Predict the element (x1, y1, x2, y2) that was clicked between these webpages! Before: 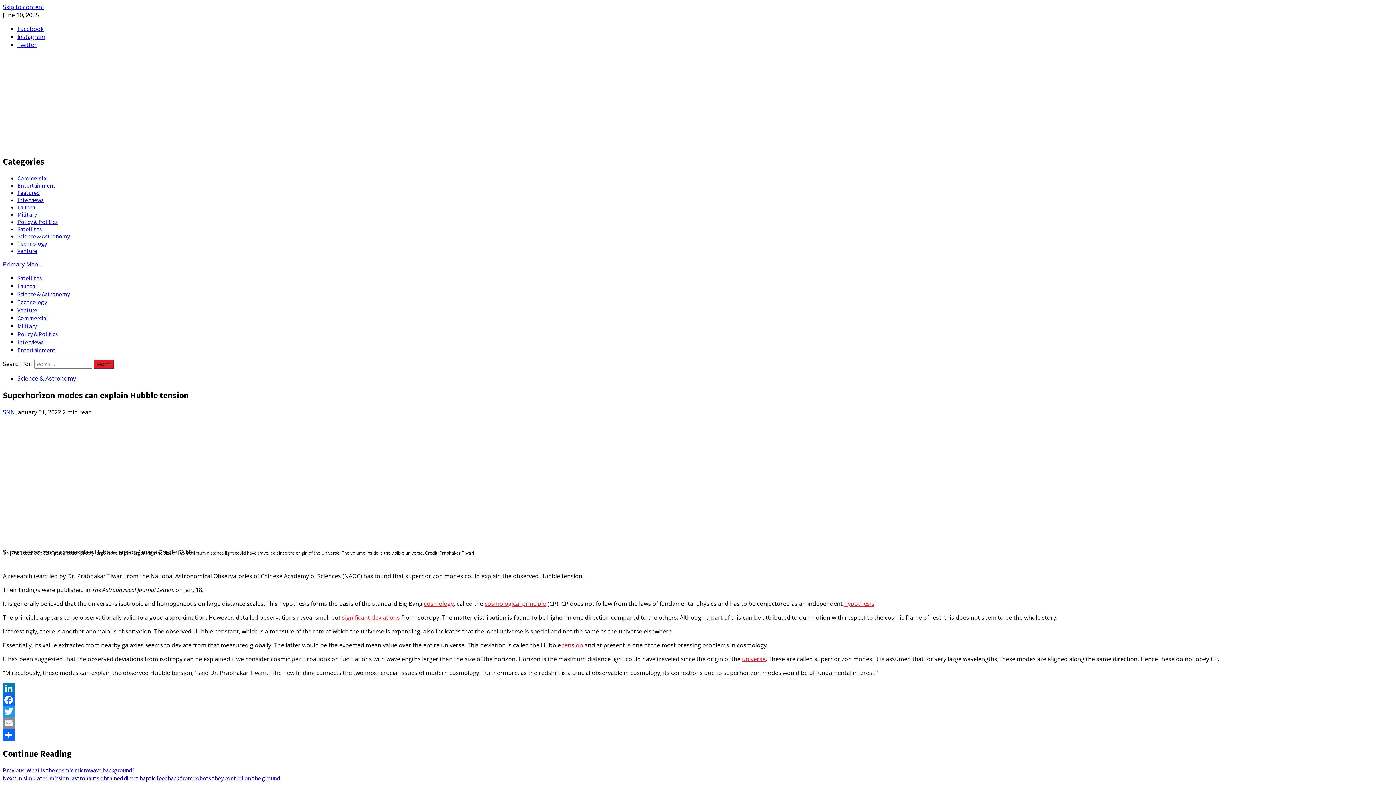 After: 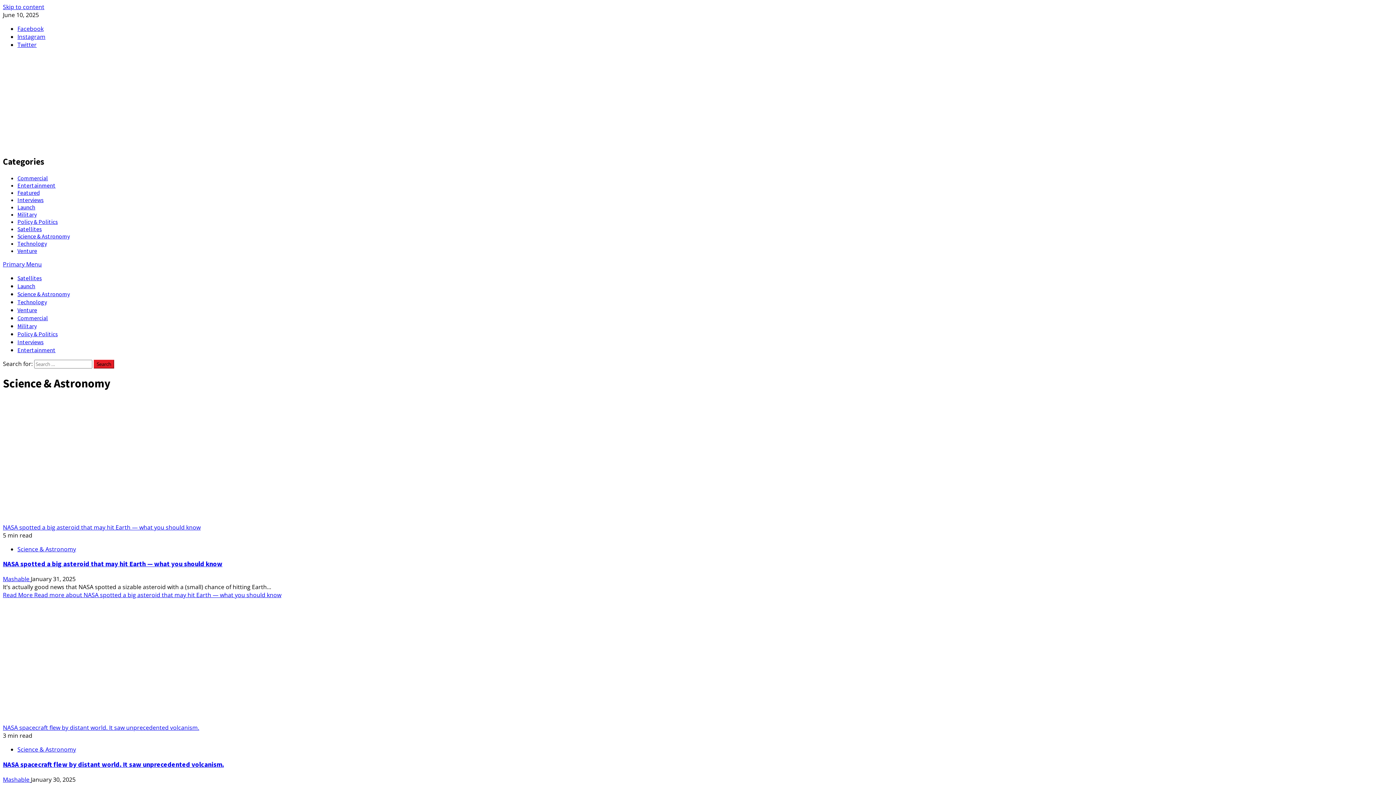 Action: bbox: (17, 374, 76, 382) label: Science & Astronomy